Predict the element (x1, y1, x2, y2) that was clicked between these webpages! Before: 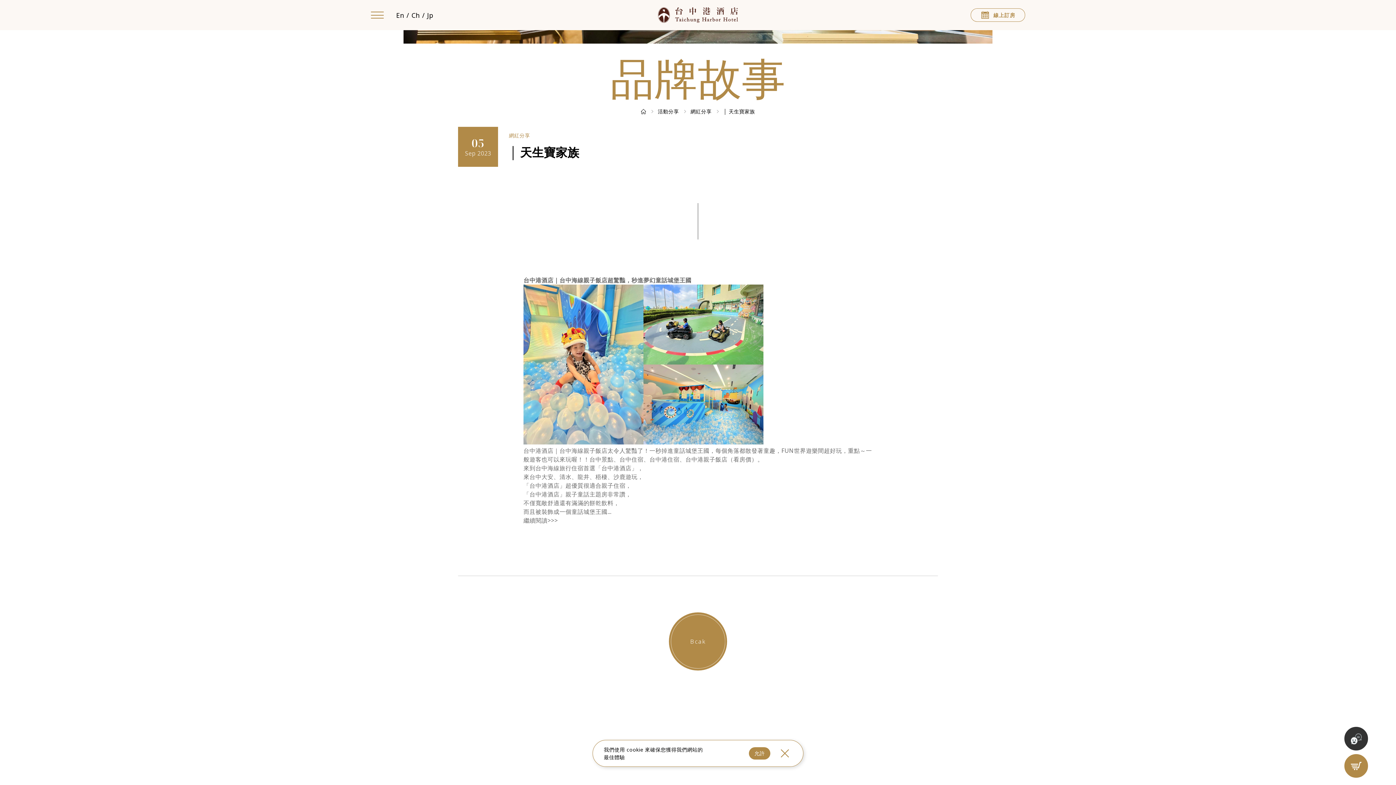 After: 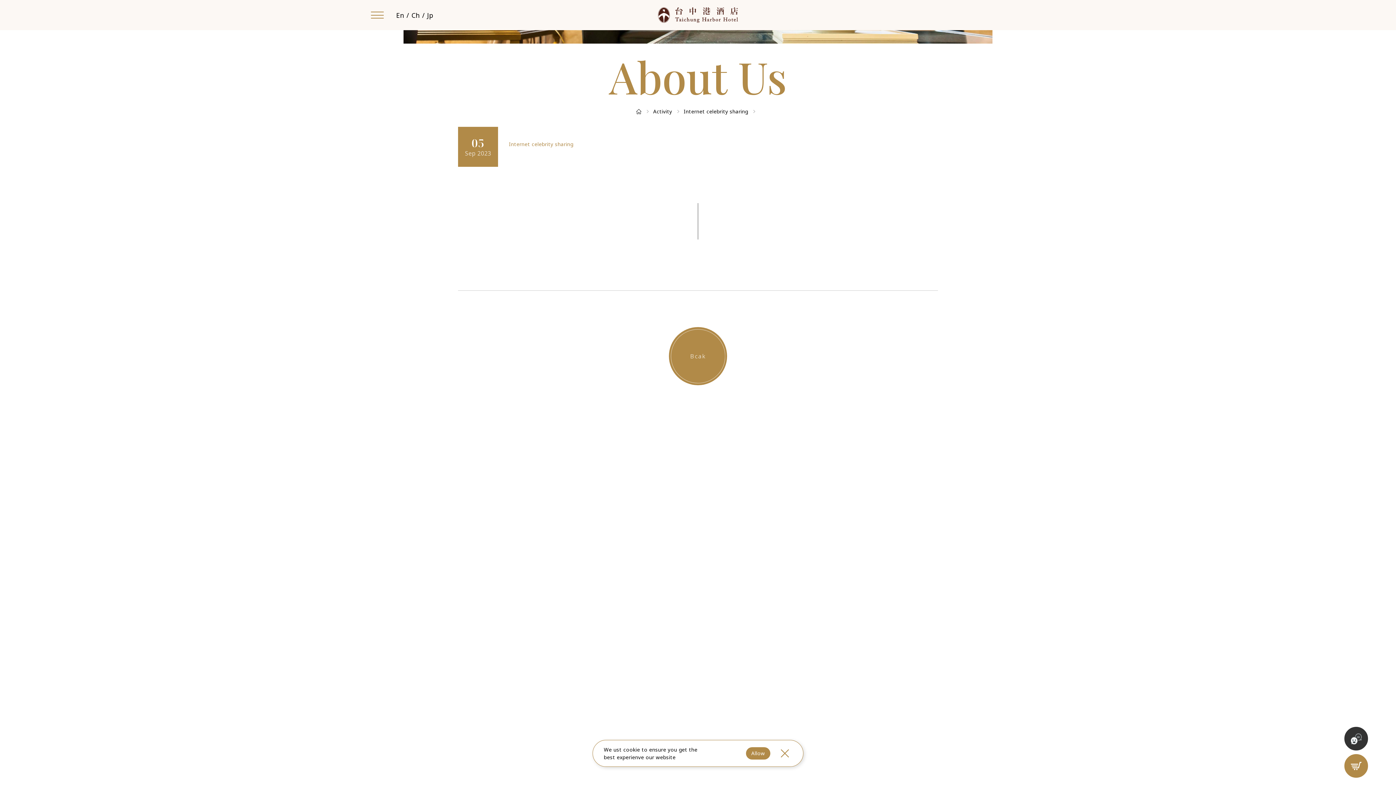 Action: label: En bbox: (394, 10, 406, 20)